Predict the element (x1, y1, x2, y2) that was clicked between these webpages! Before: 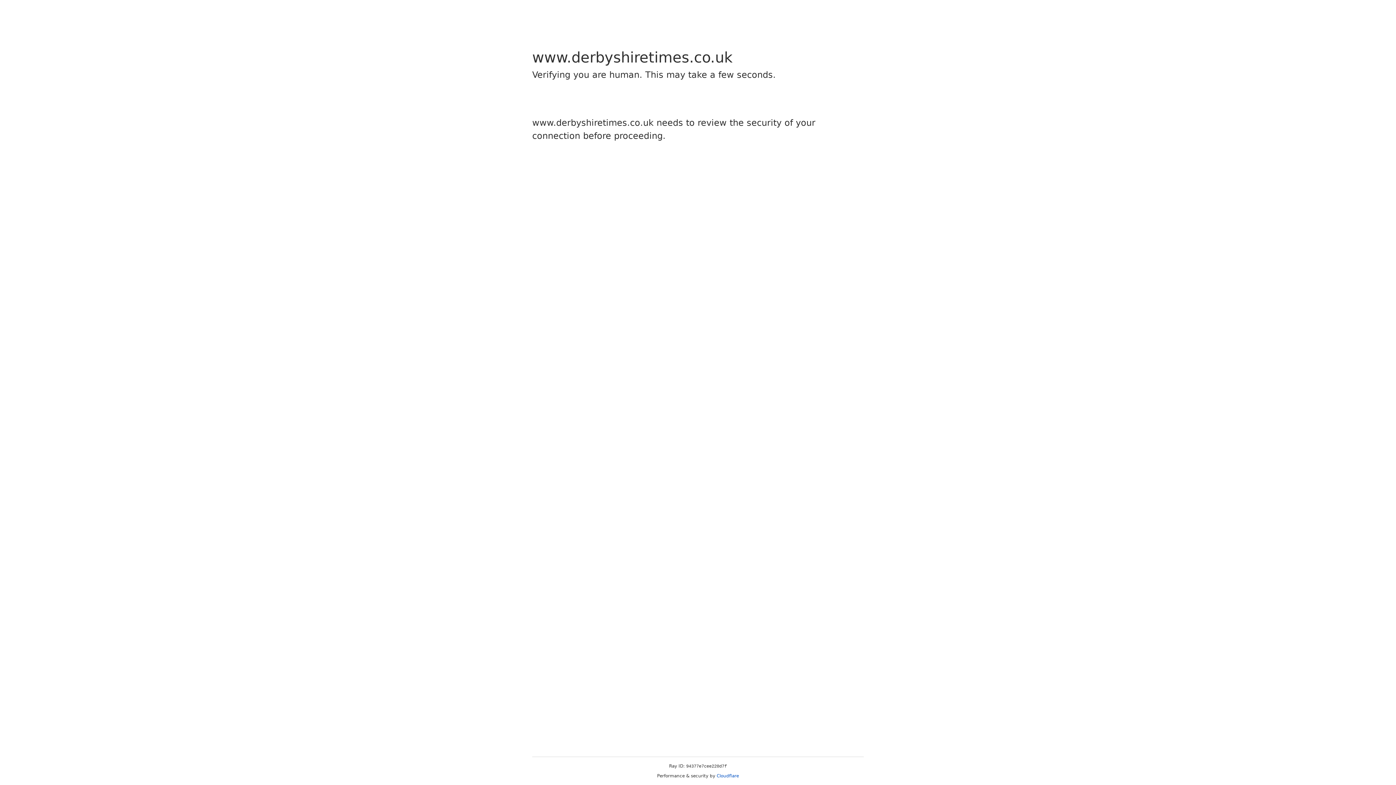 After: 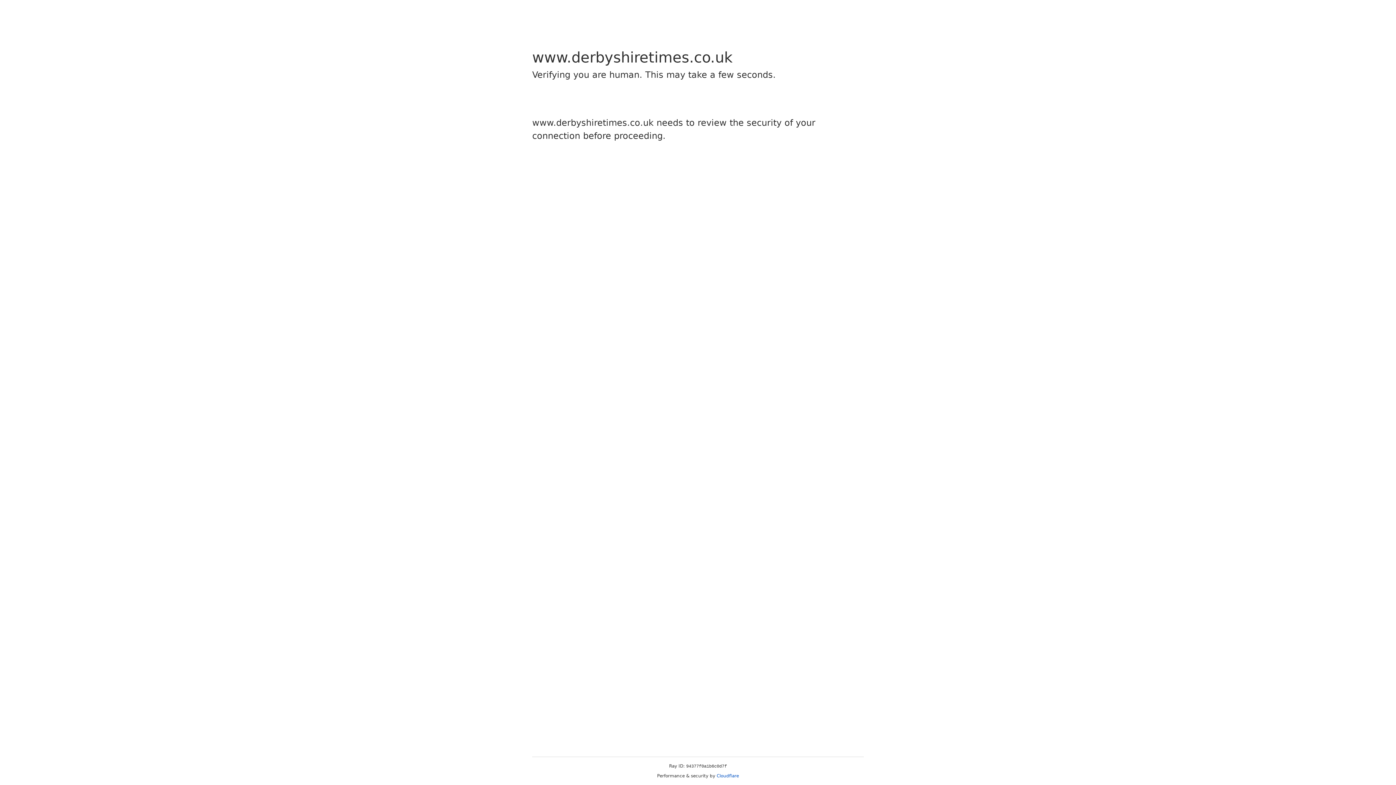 Action: bbox: (716, 773, 739, 778) label: Cloudflare